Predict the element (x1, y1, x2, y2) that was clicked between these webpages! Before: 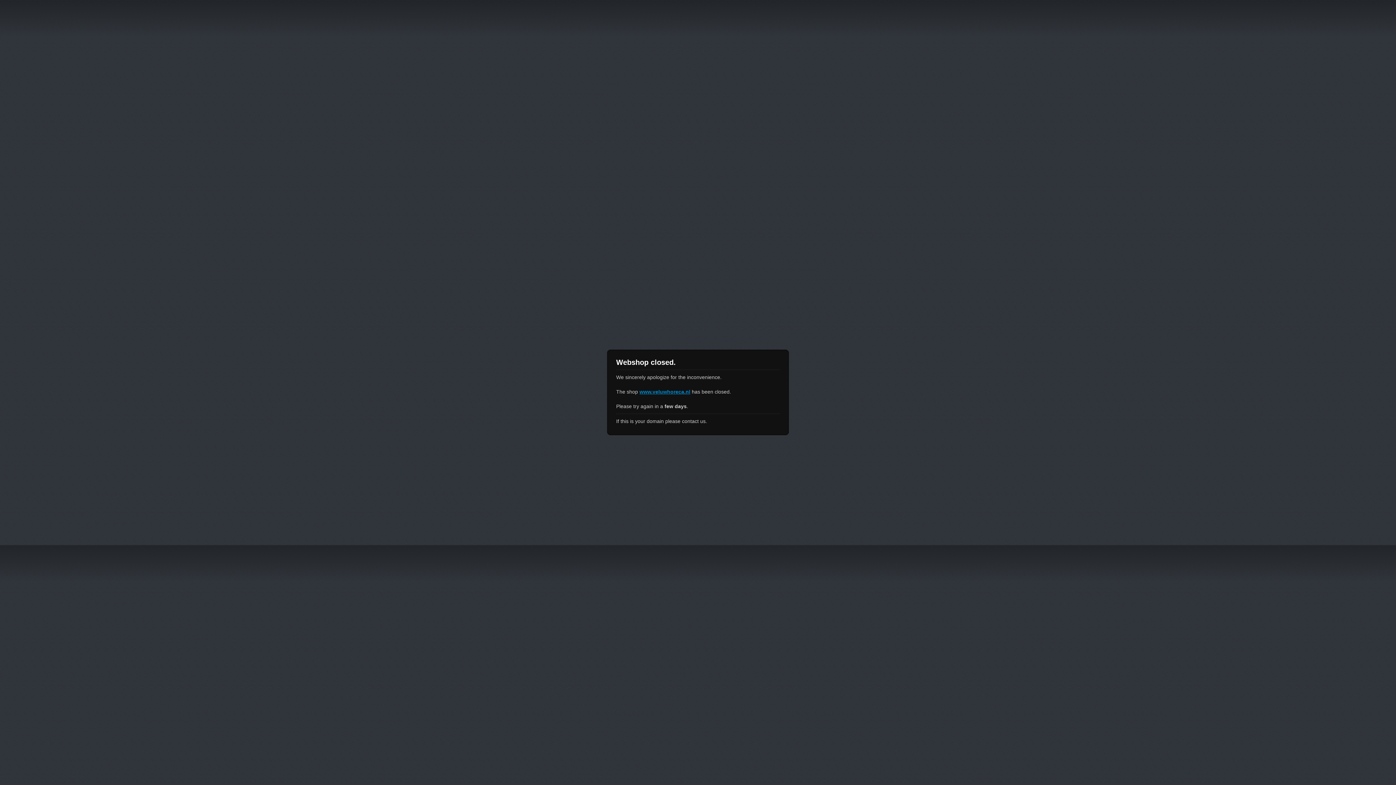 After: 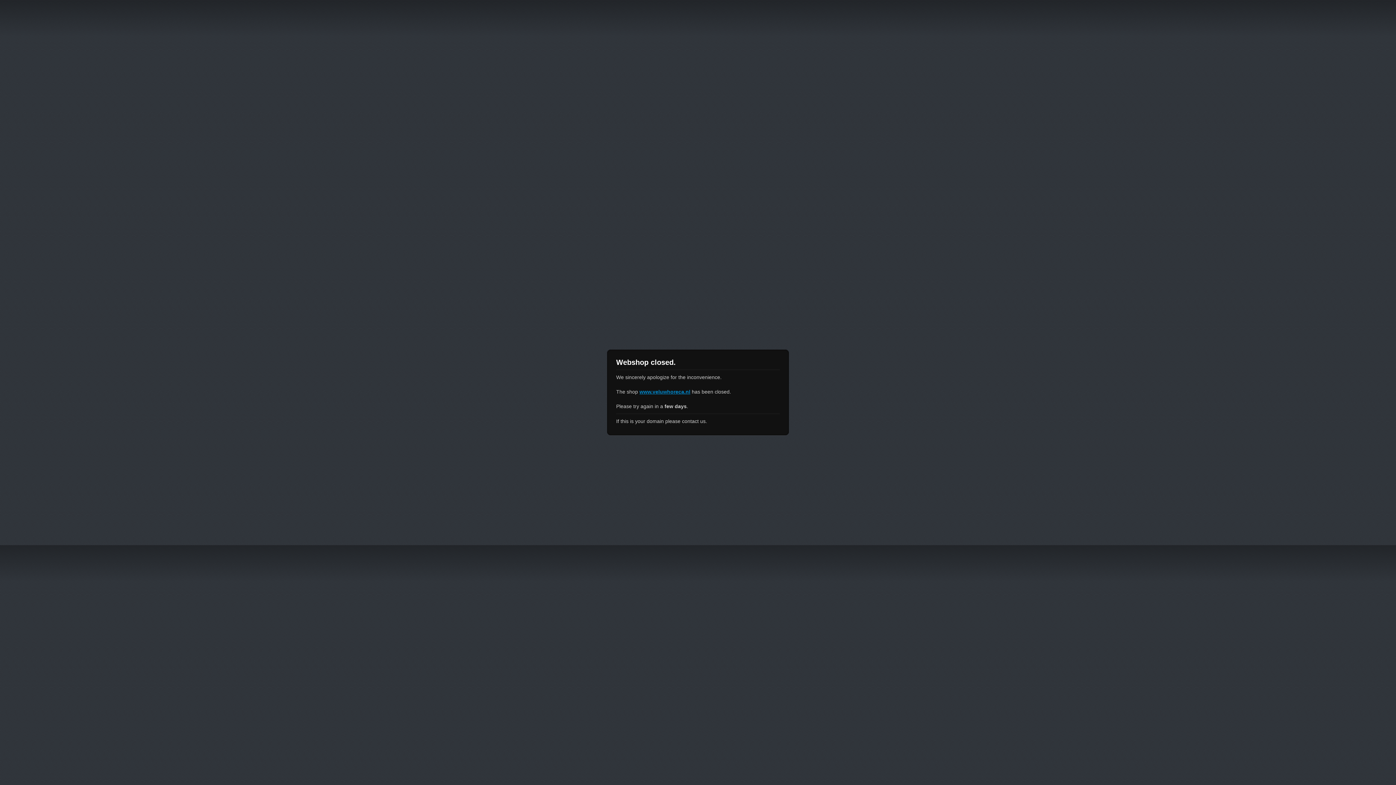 Action: bbox: (639, 389, 690, 394) label: www.veluwhoreca.nl